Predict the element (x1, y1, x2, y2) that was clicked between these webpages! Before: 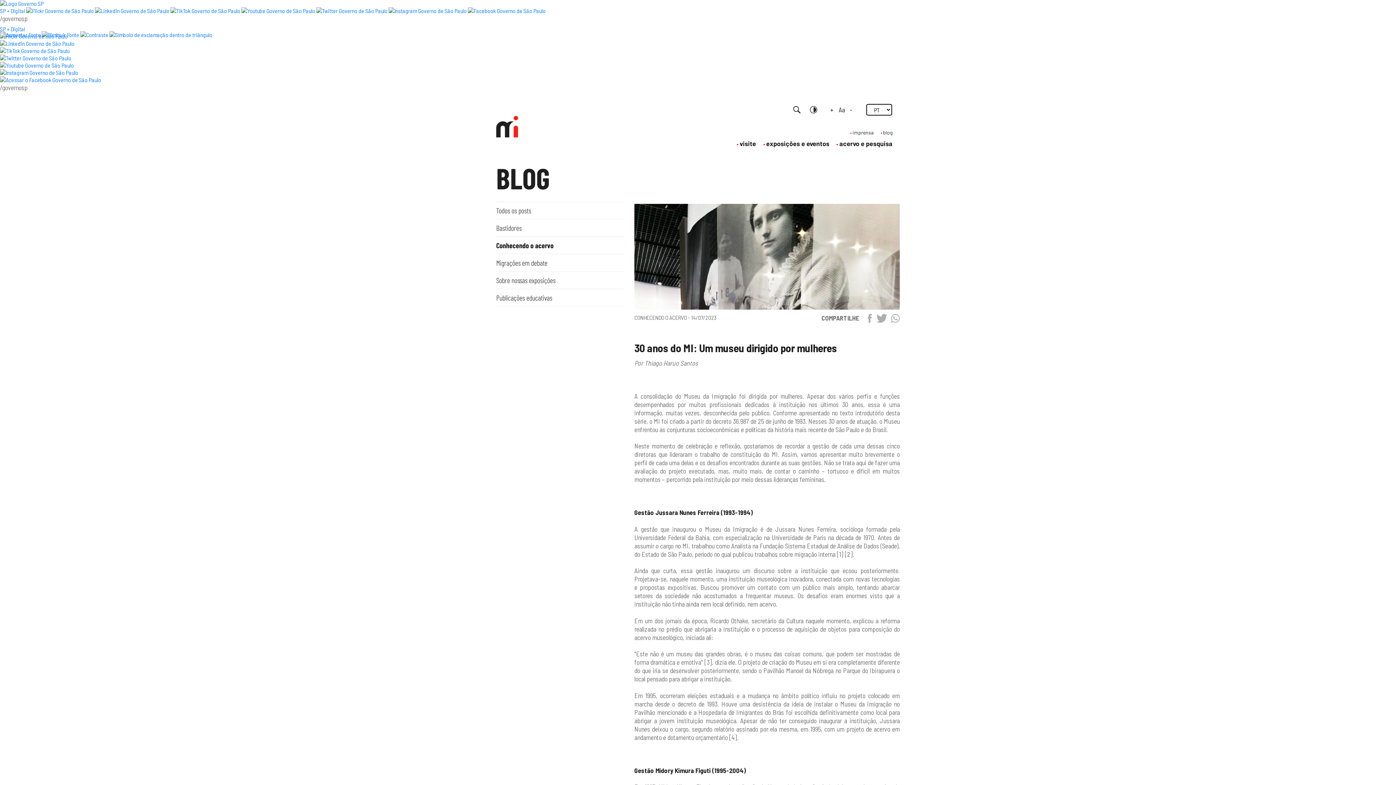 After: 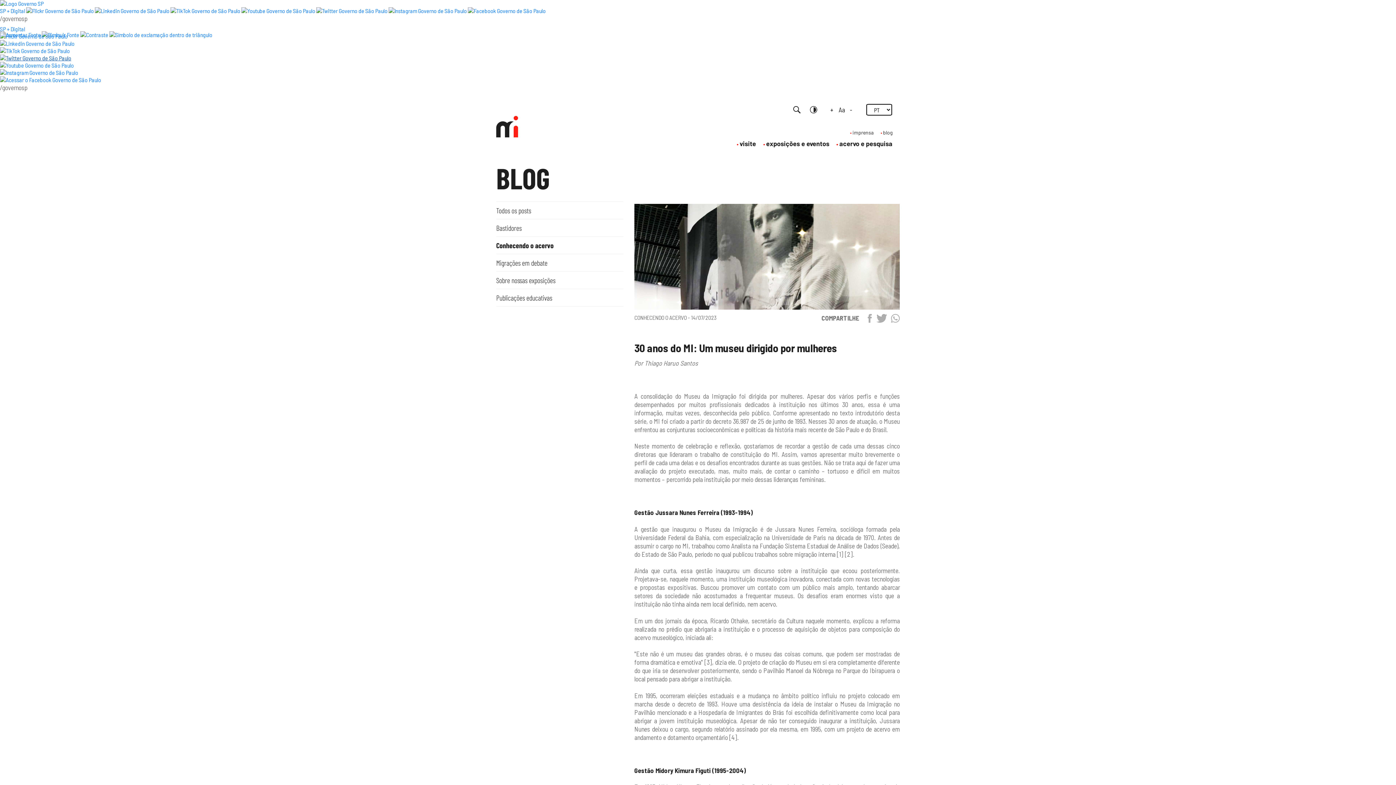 Action: bbox: (0, 54, 71, 61)